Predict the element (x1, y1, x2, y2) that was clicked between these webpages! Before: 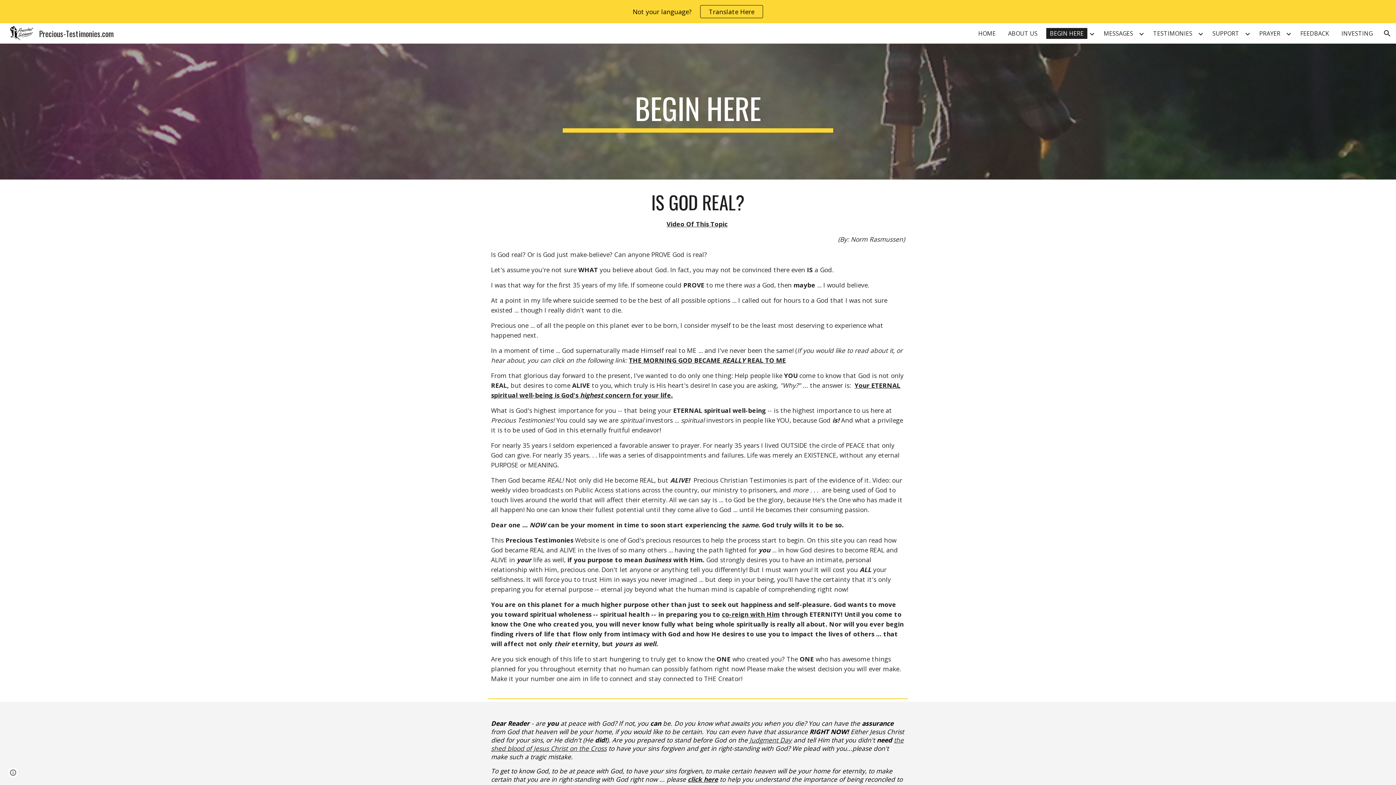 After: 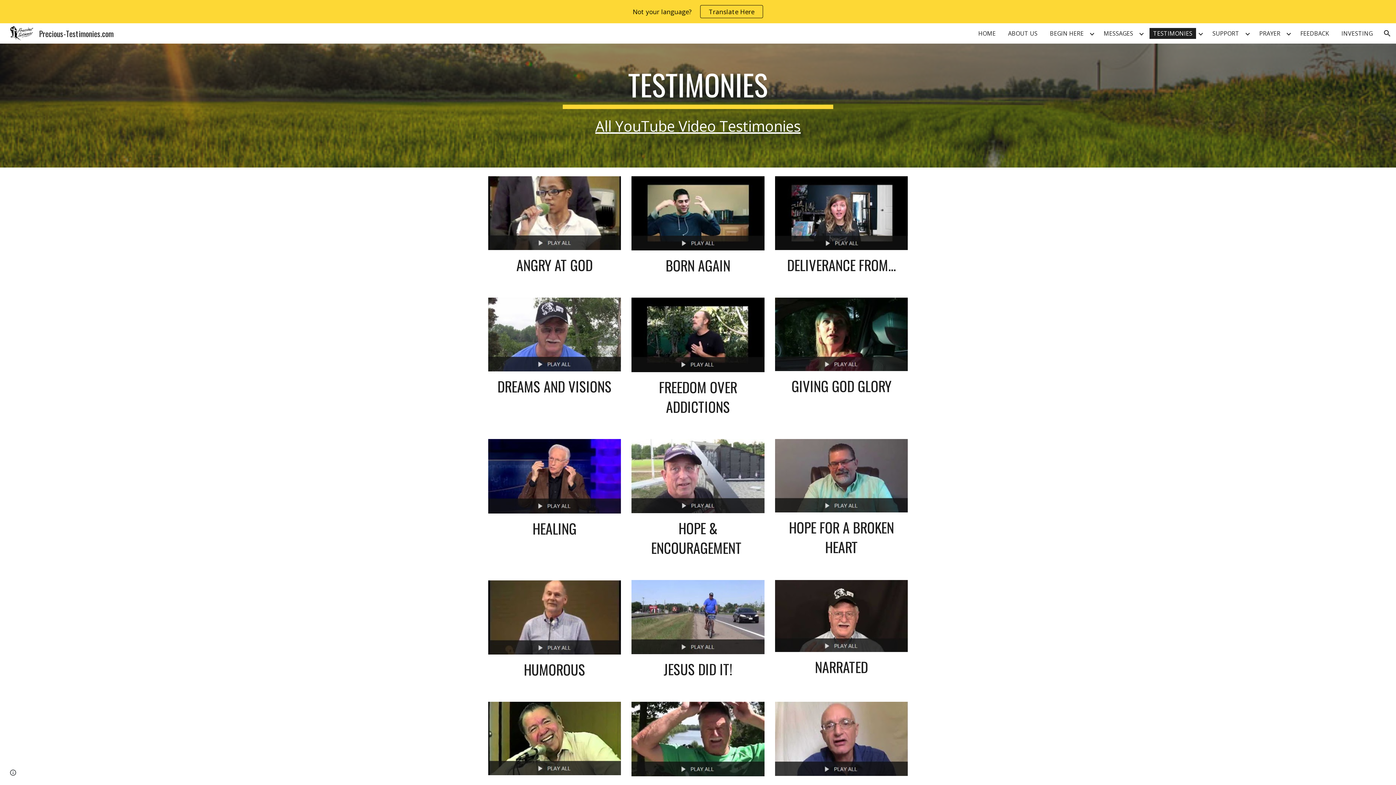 Action: label: TESTIMONIES bbox: (1149, 28, 1196, 38)